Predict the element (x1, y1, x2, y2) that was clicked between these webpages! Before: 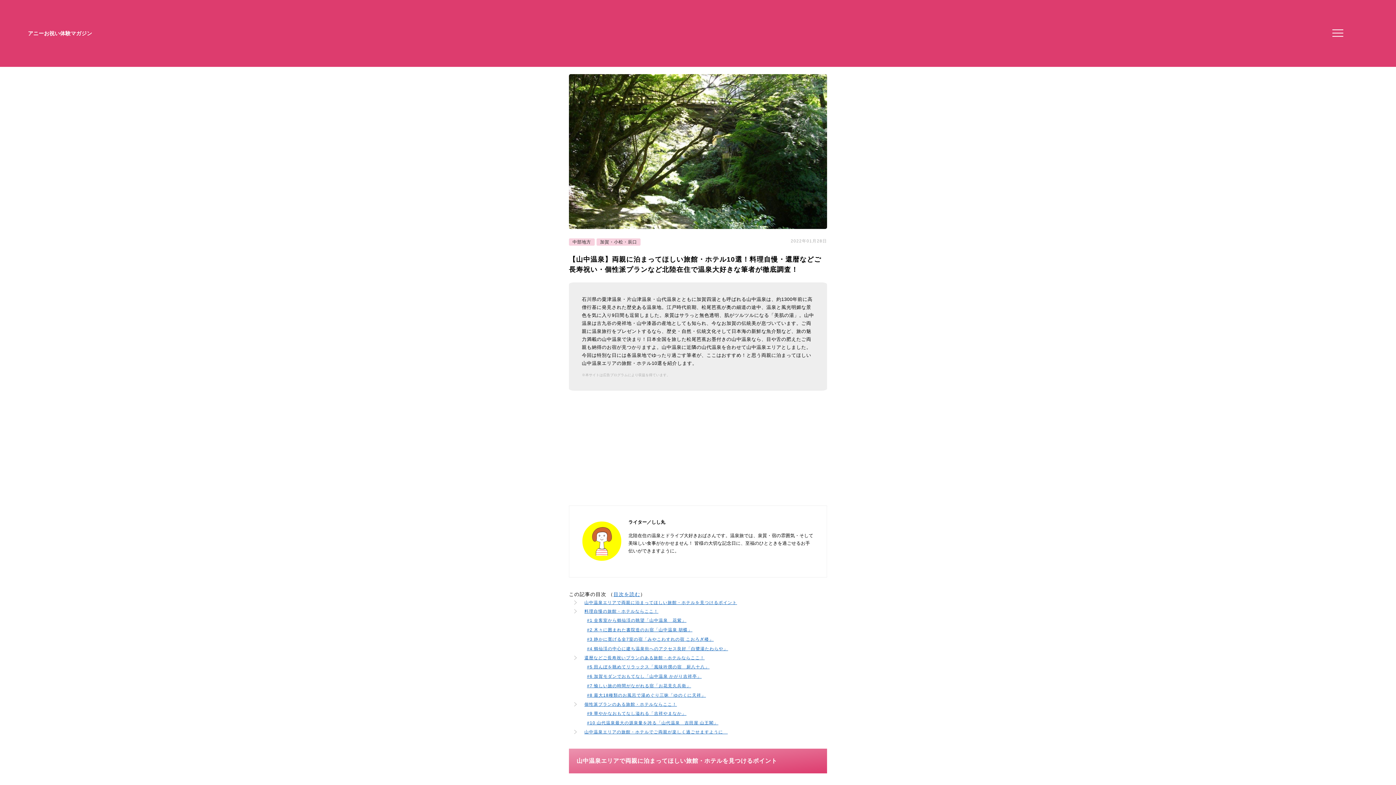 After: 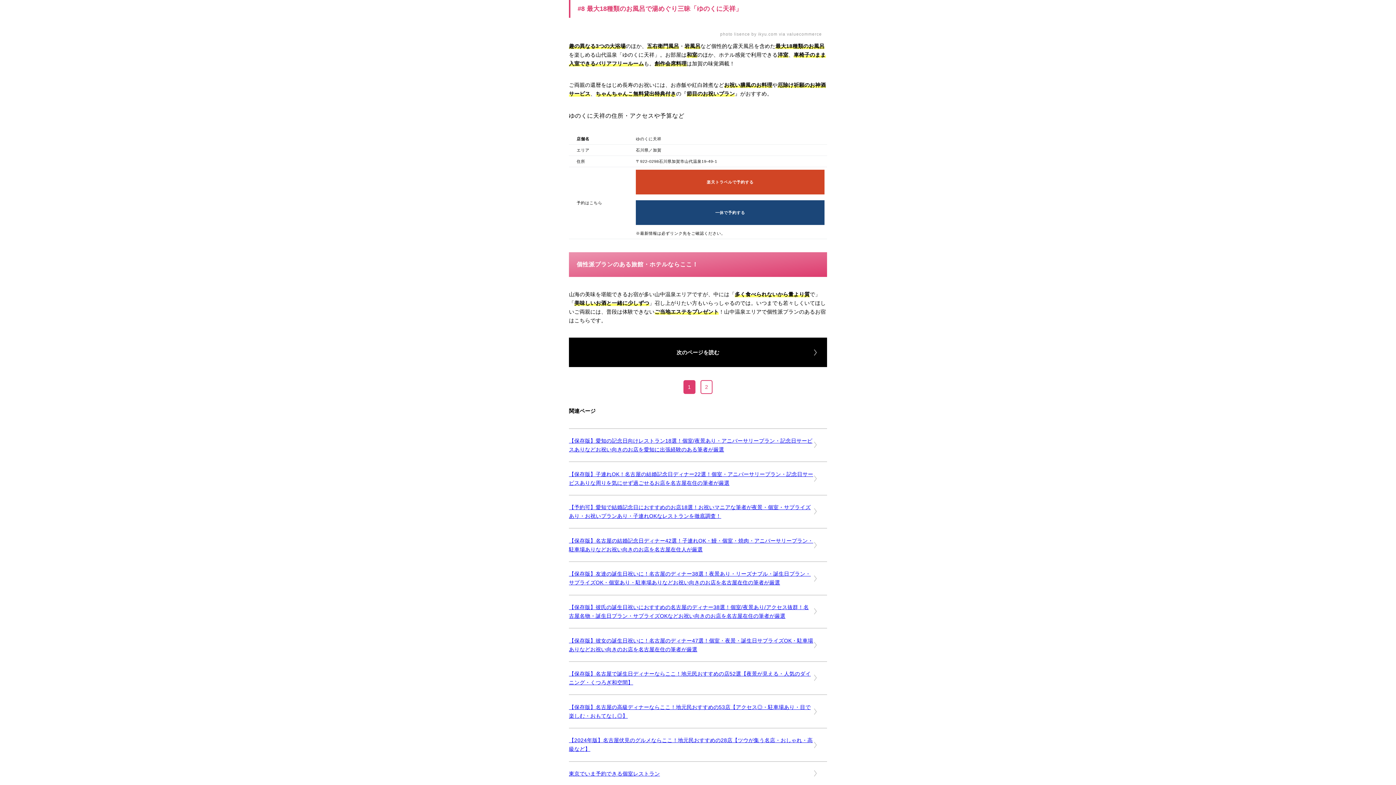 Action: label: #8 最大18種類のお風呂で湯めぐり三昧「ゆのくに天祥」 bbox: (587, 693, 706, 697)